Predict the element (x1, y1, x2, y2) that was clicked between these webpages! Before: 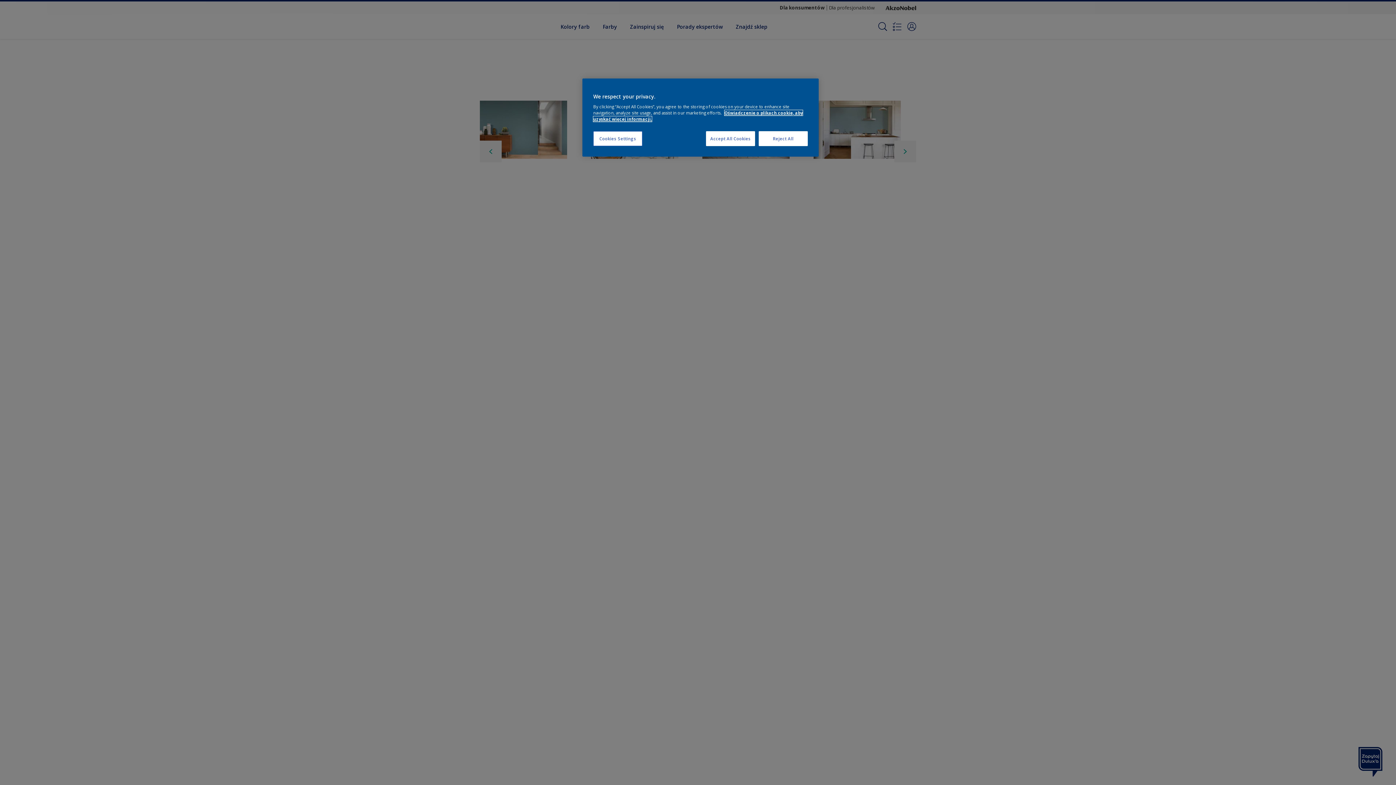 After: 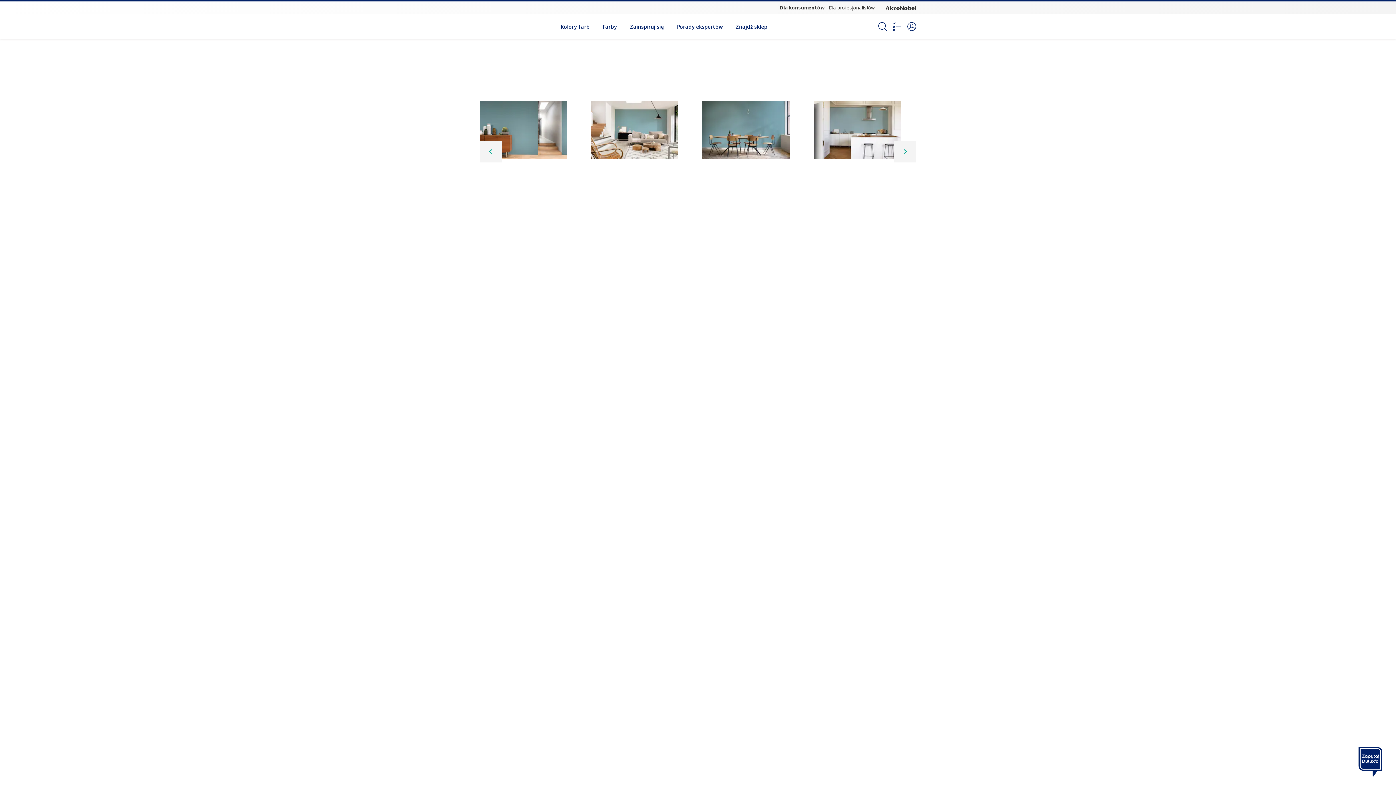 Action: label: Reject All bbox: (758, 131, 808, 146)